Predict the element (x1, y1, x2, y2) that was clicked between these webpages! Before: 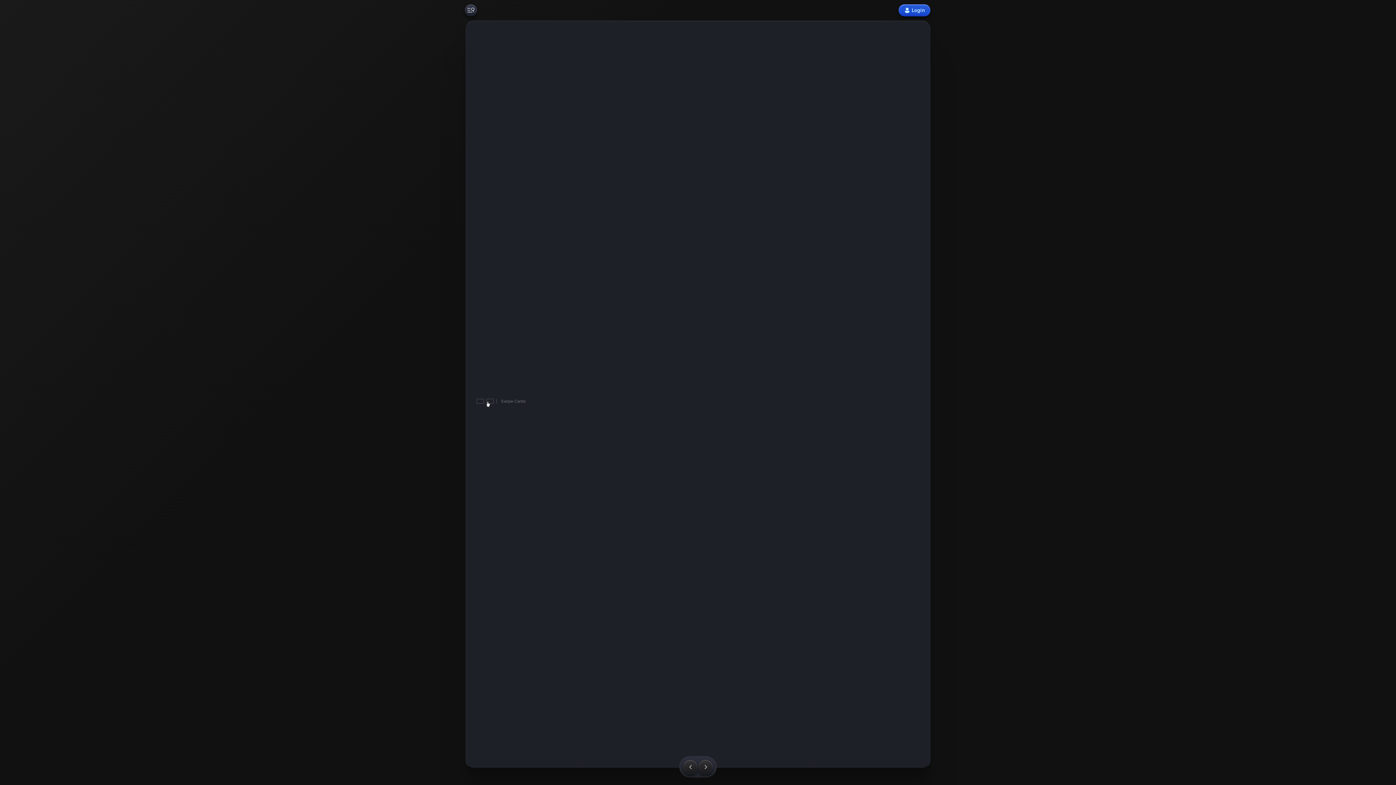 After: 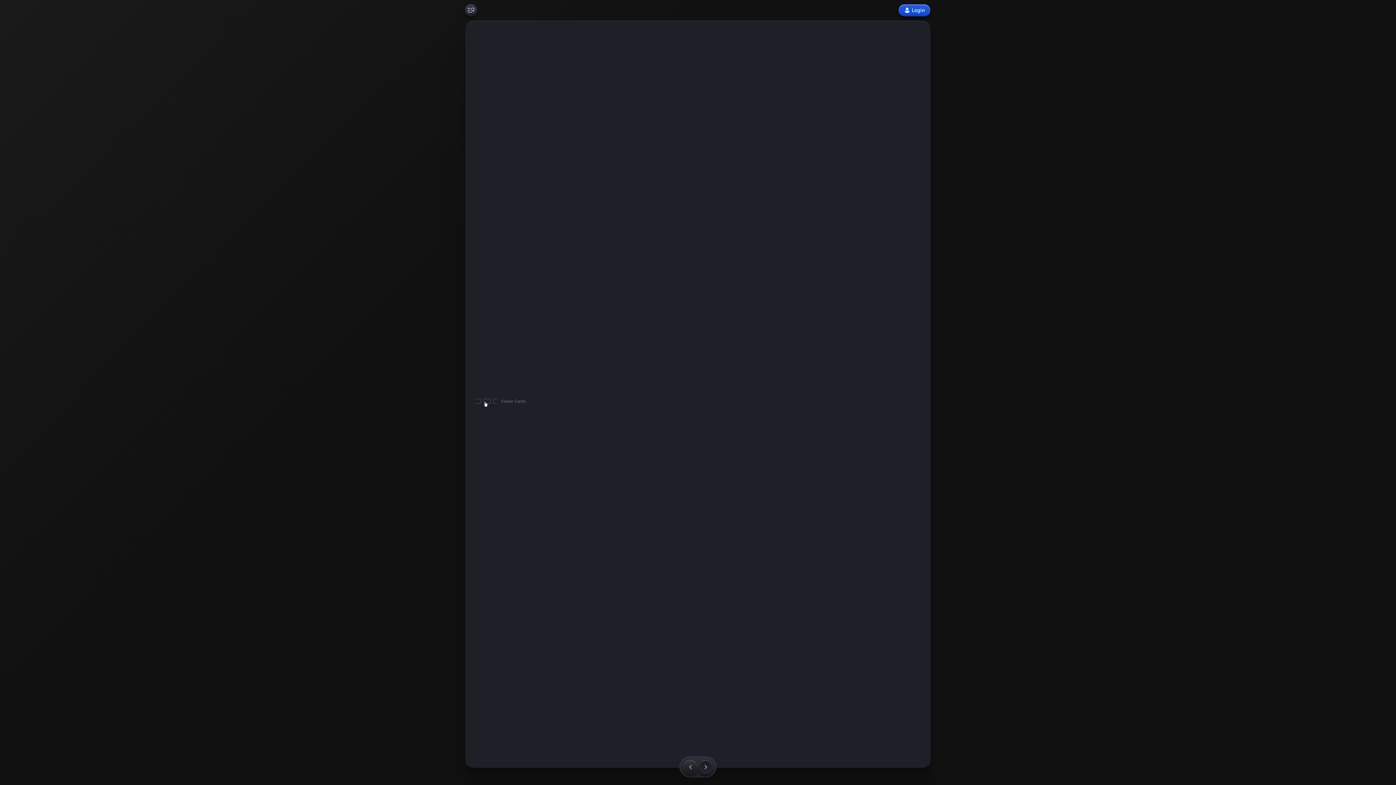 Action: bbox: (698, 760, 713, 774)